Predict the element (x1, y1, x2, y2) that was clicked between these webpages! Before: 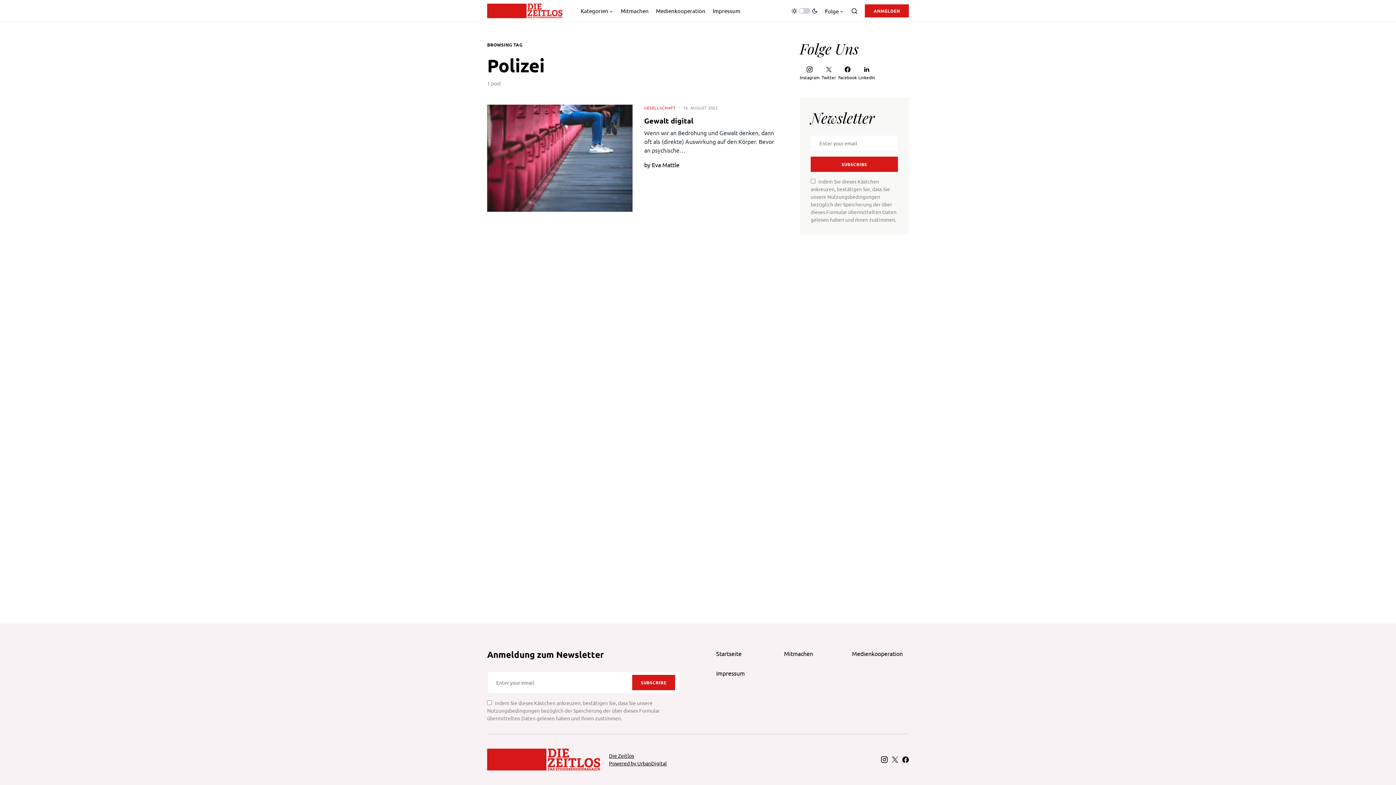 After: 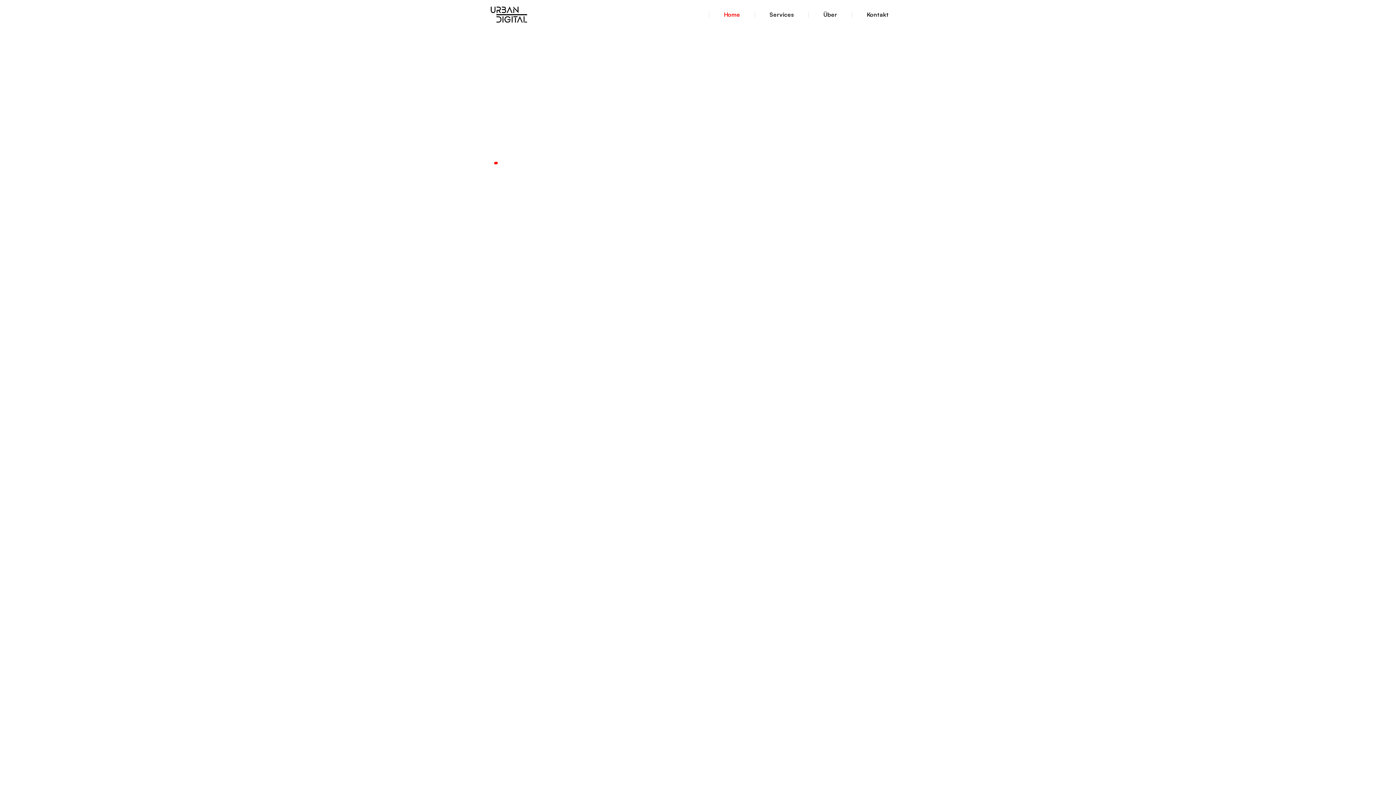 Action: label: Powered by UrbanDigital bbox: (609, 760, 666, 766)